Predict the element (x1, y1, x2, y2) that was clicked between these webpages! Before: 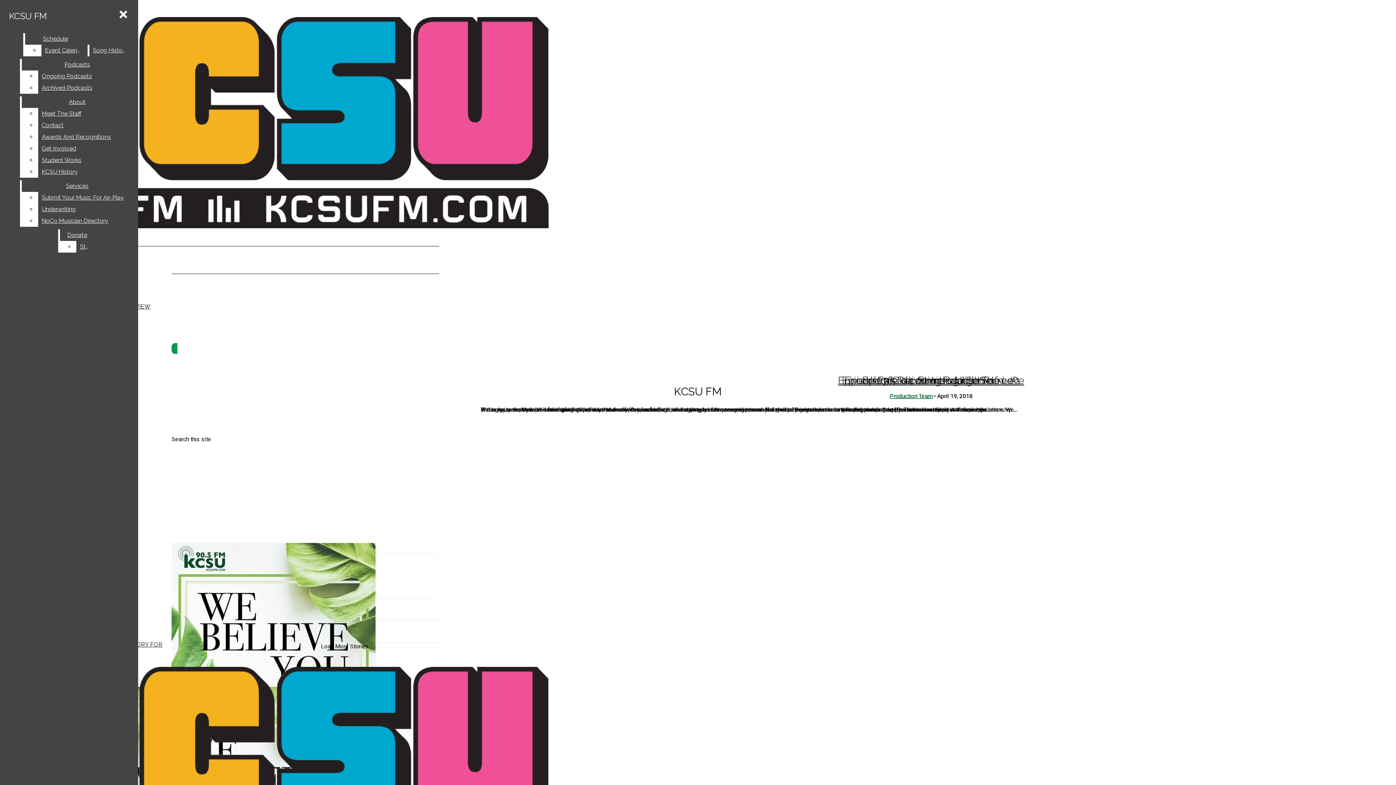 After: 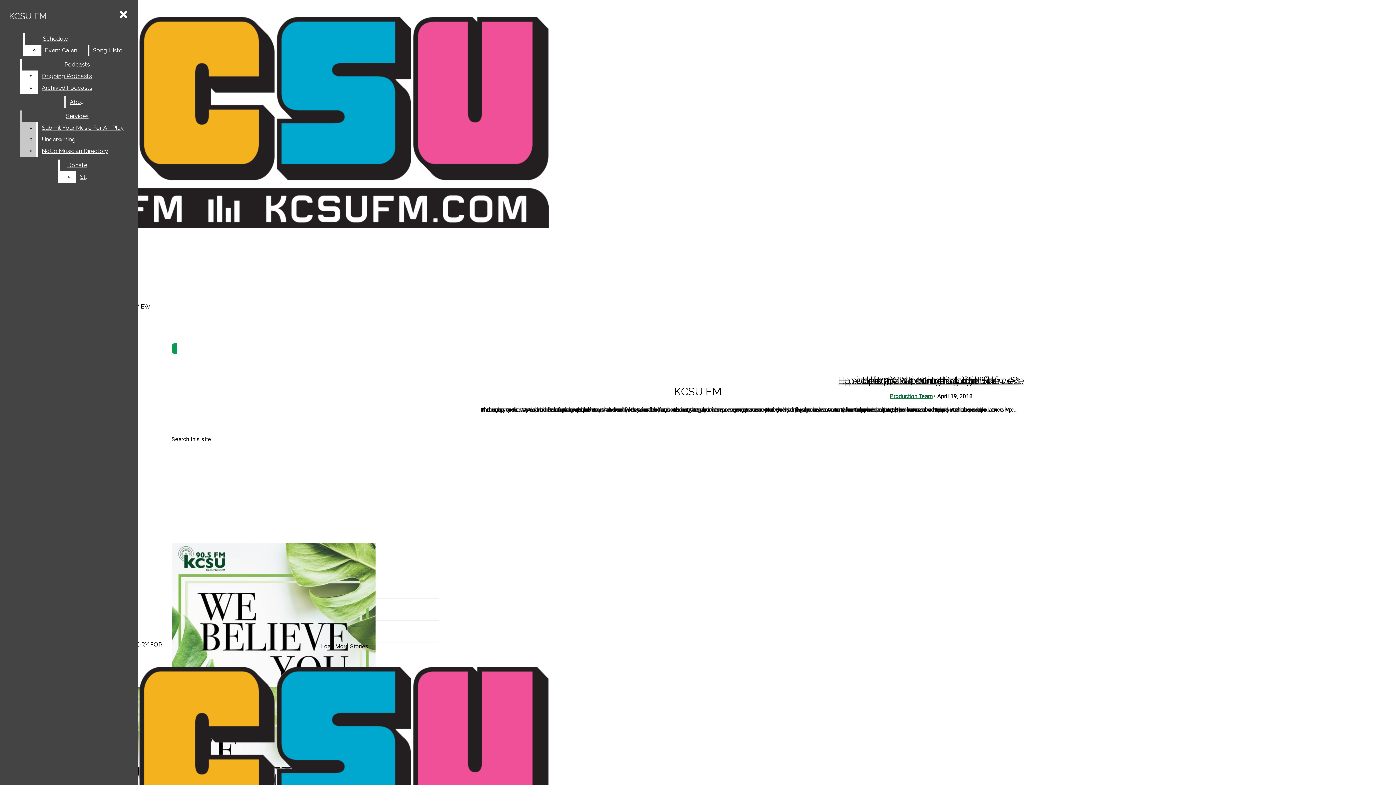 Action: bbox: (38, 131, 132, 142) label: Awards And Recognitions